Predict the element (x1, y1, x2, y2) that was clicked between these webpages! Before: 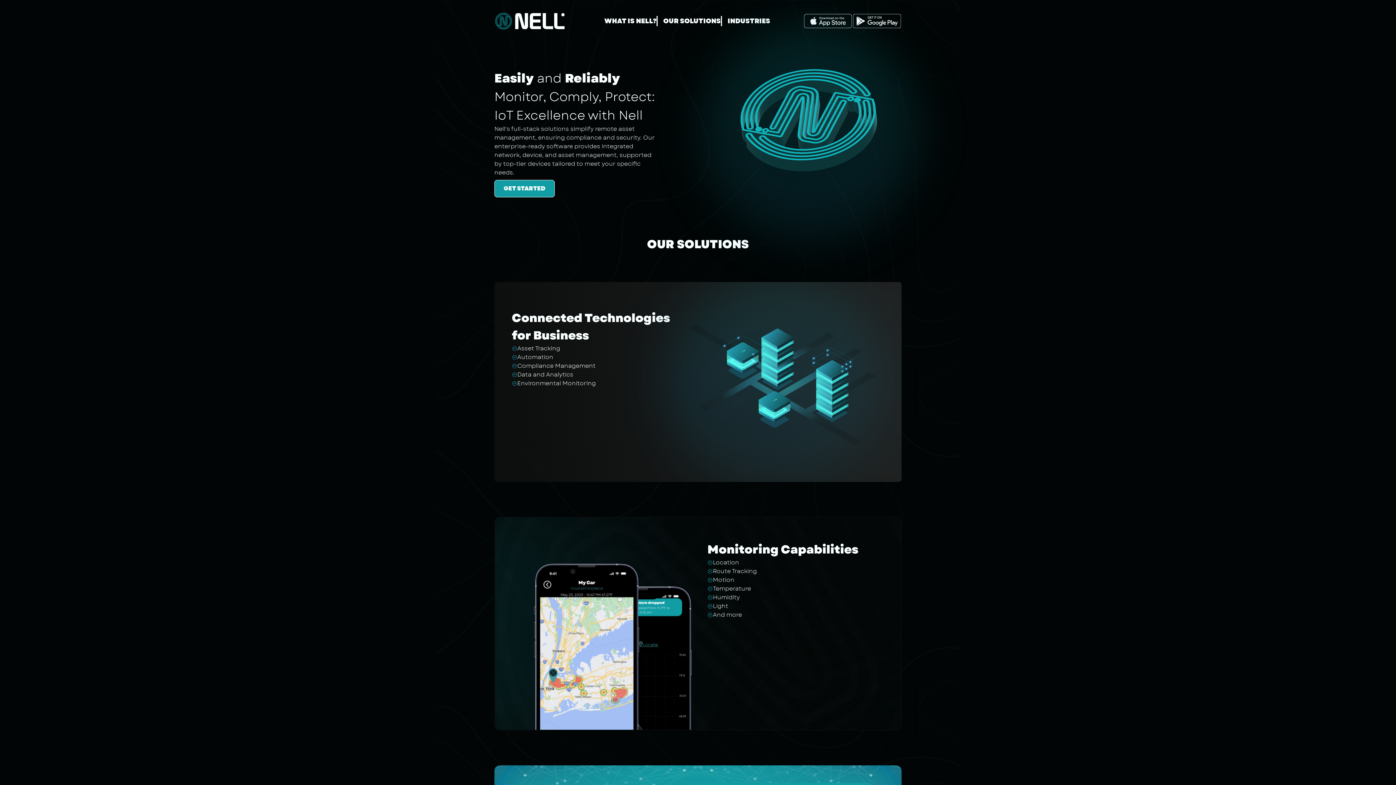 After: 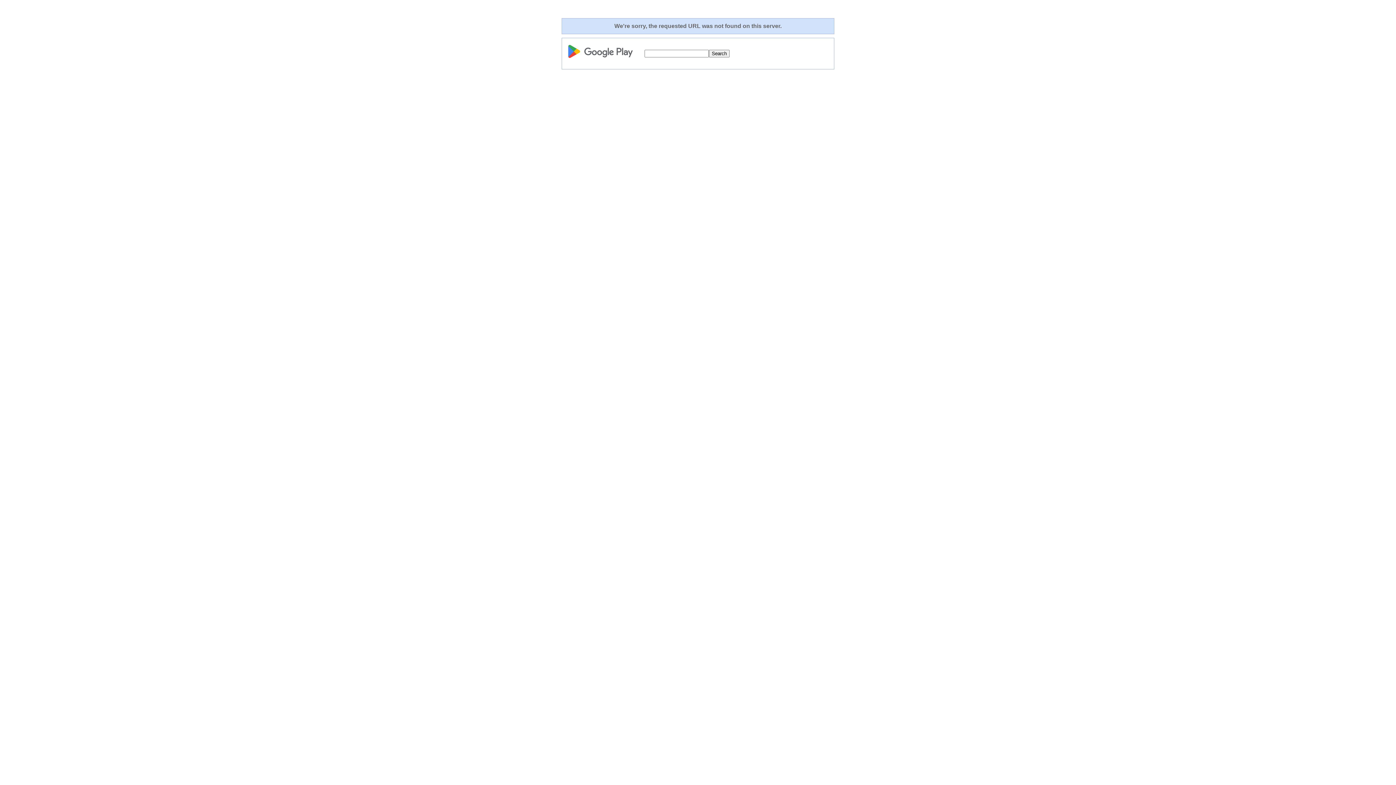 Action: bbox: (852, 13, 901, 28)